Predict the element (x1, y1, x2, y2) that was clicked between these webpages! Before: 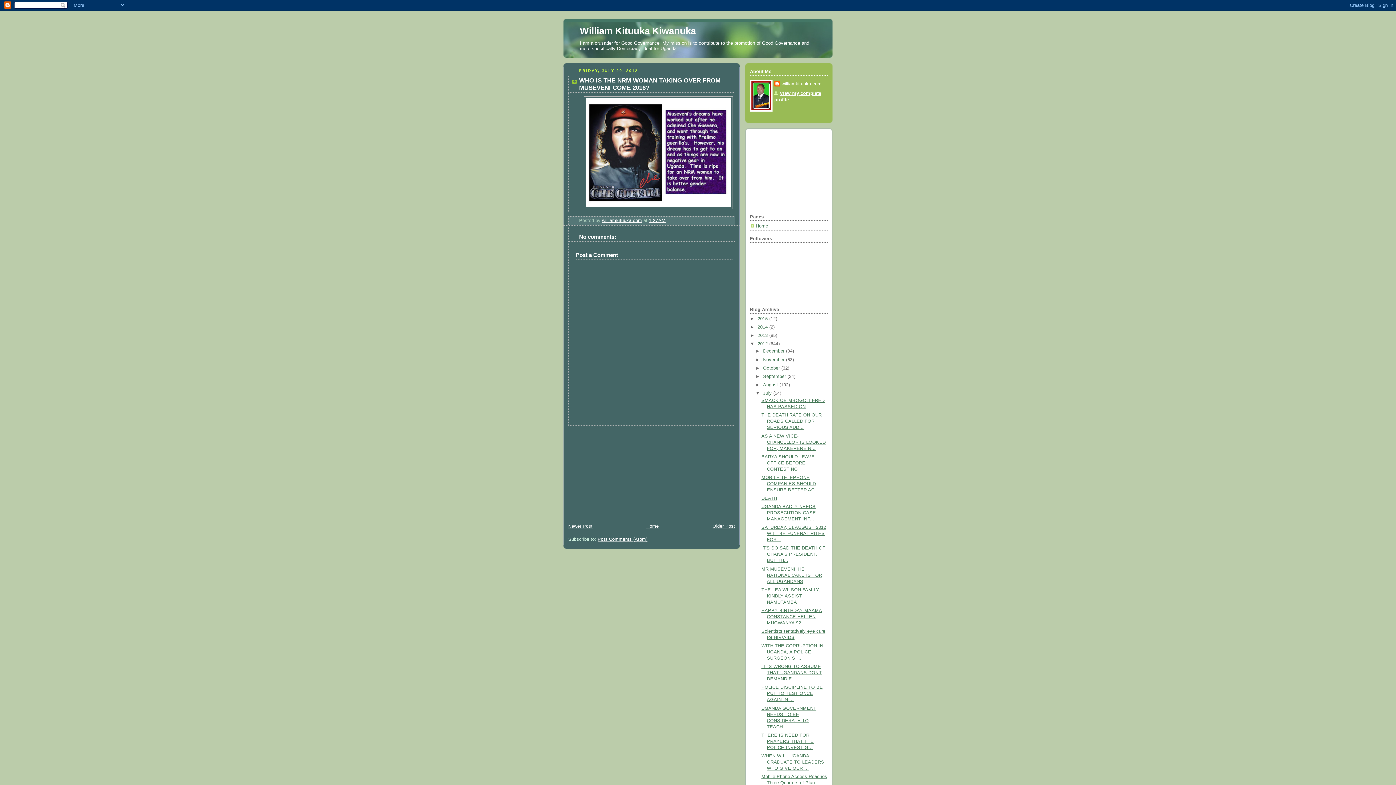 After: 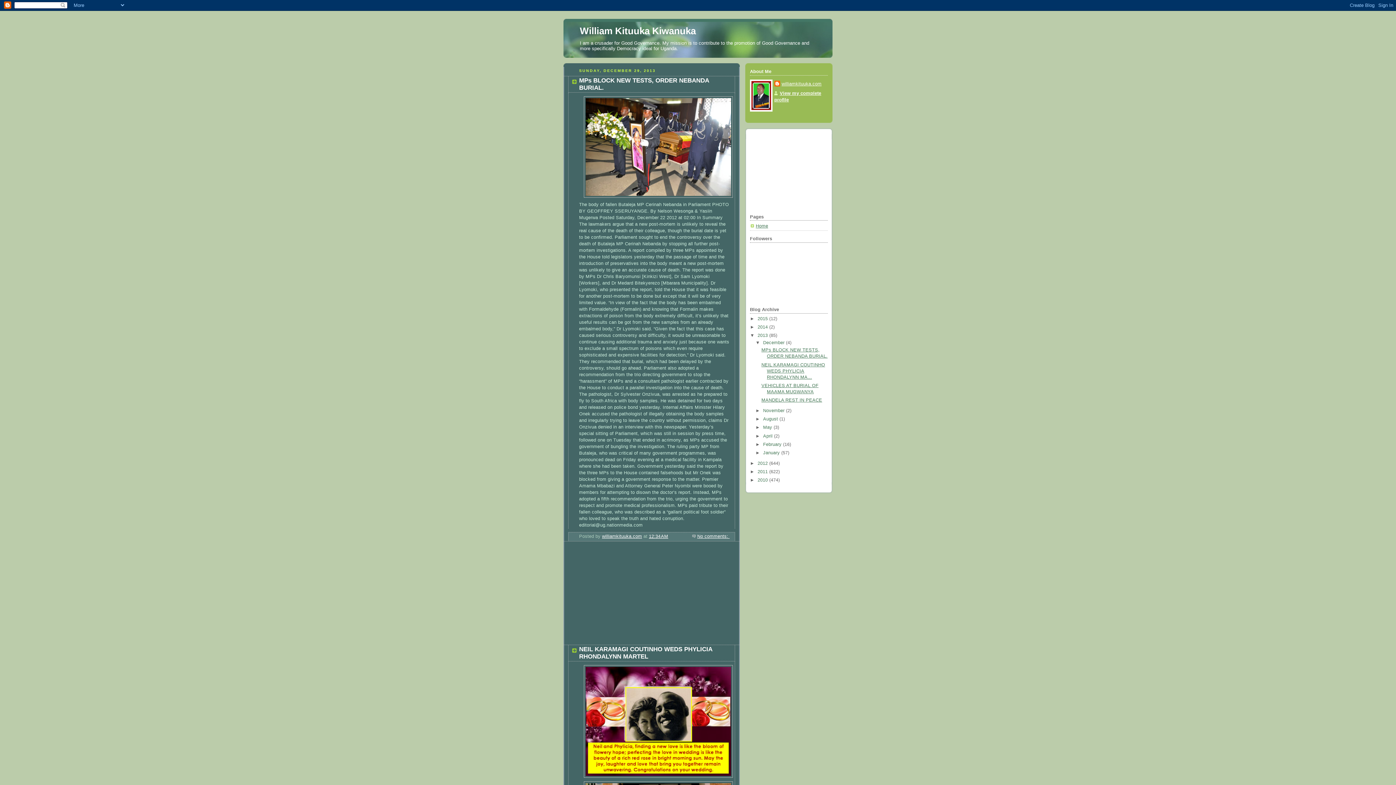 Action: bbox: (757, 333, 769, 338) label: 2013 